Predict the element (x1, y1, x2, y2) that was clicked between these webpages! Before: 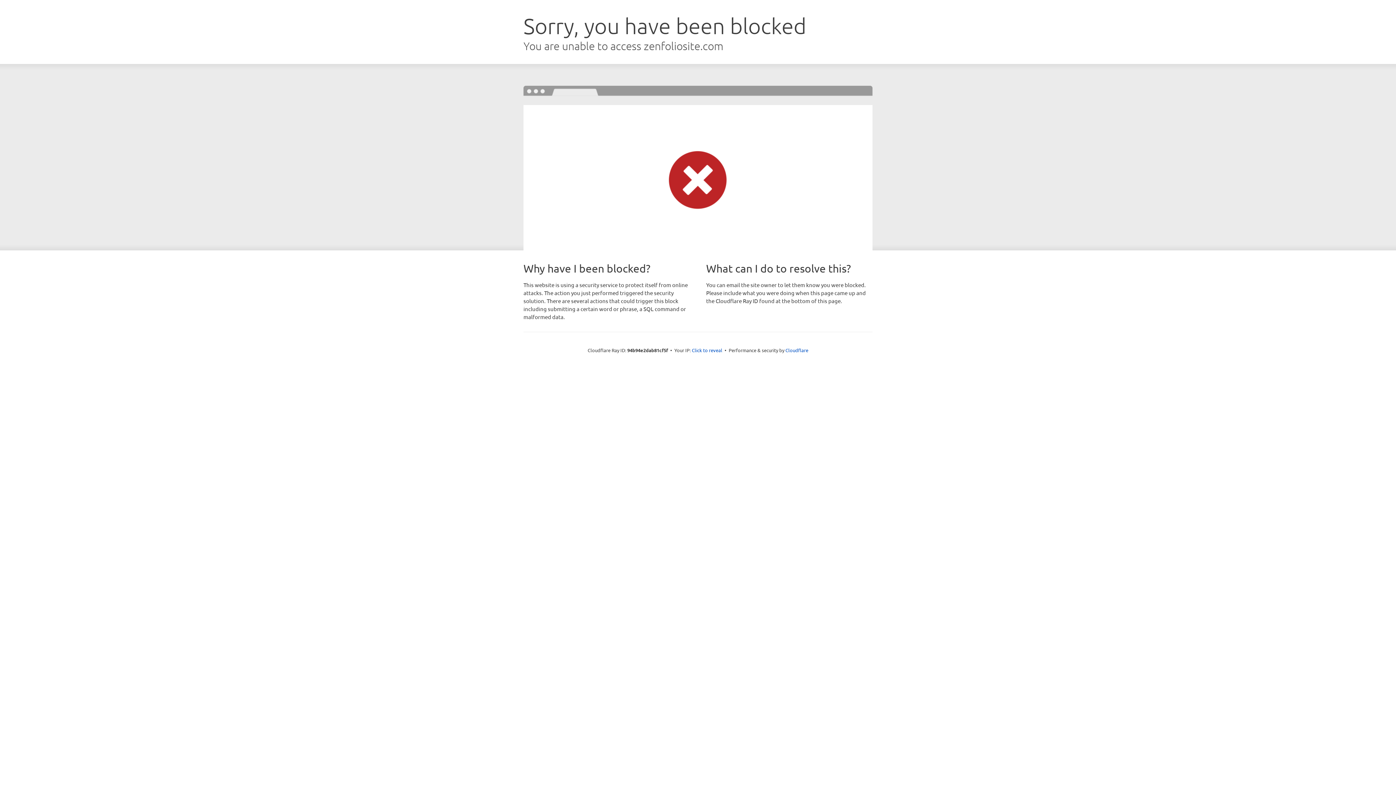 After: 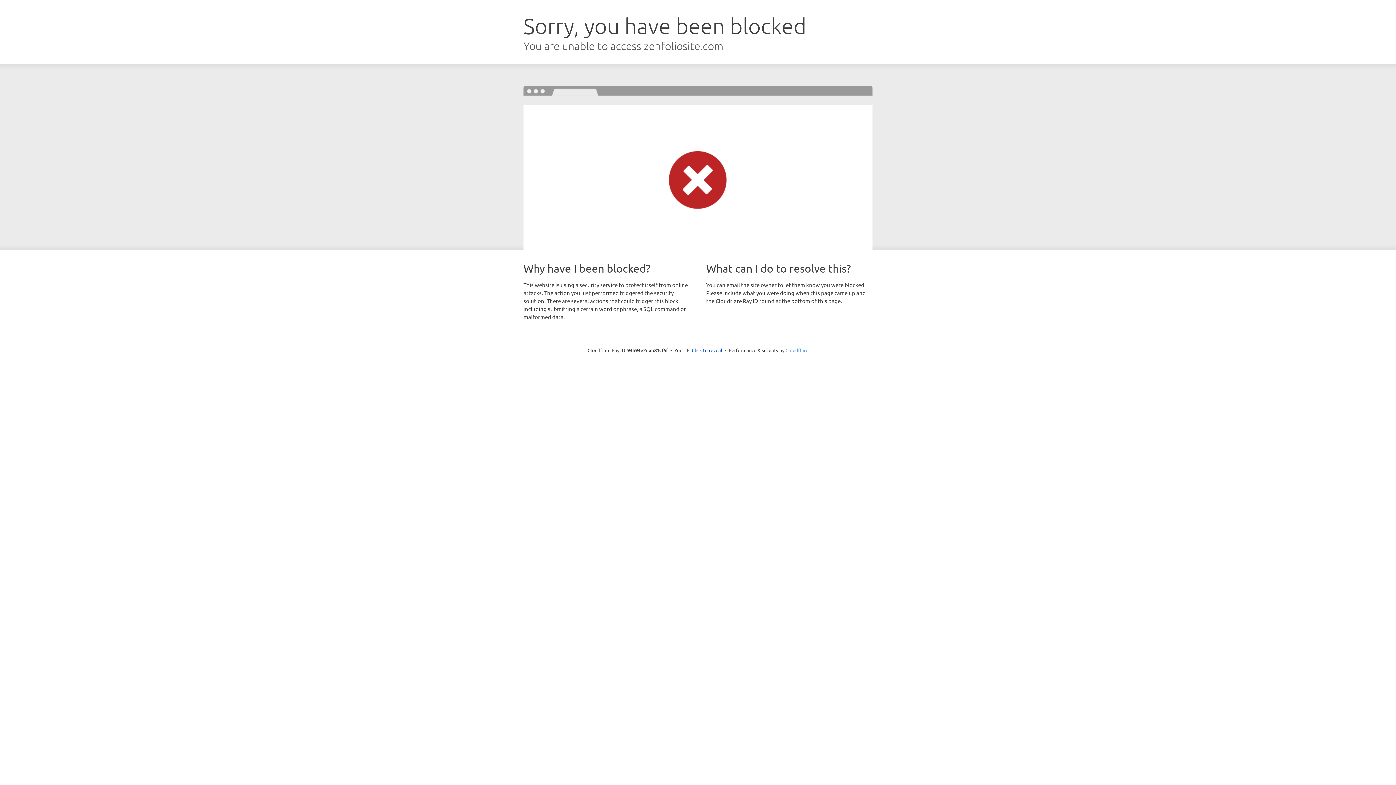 Action: bbox: (785, 347, 808, 353) label: Cloudflare